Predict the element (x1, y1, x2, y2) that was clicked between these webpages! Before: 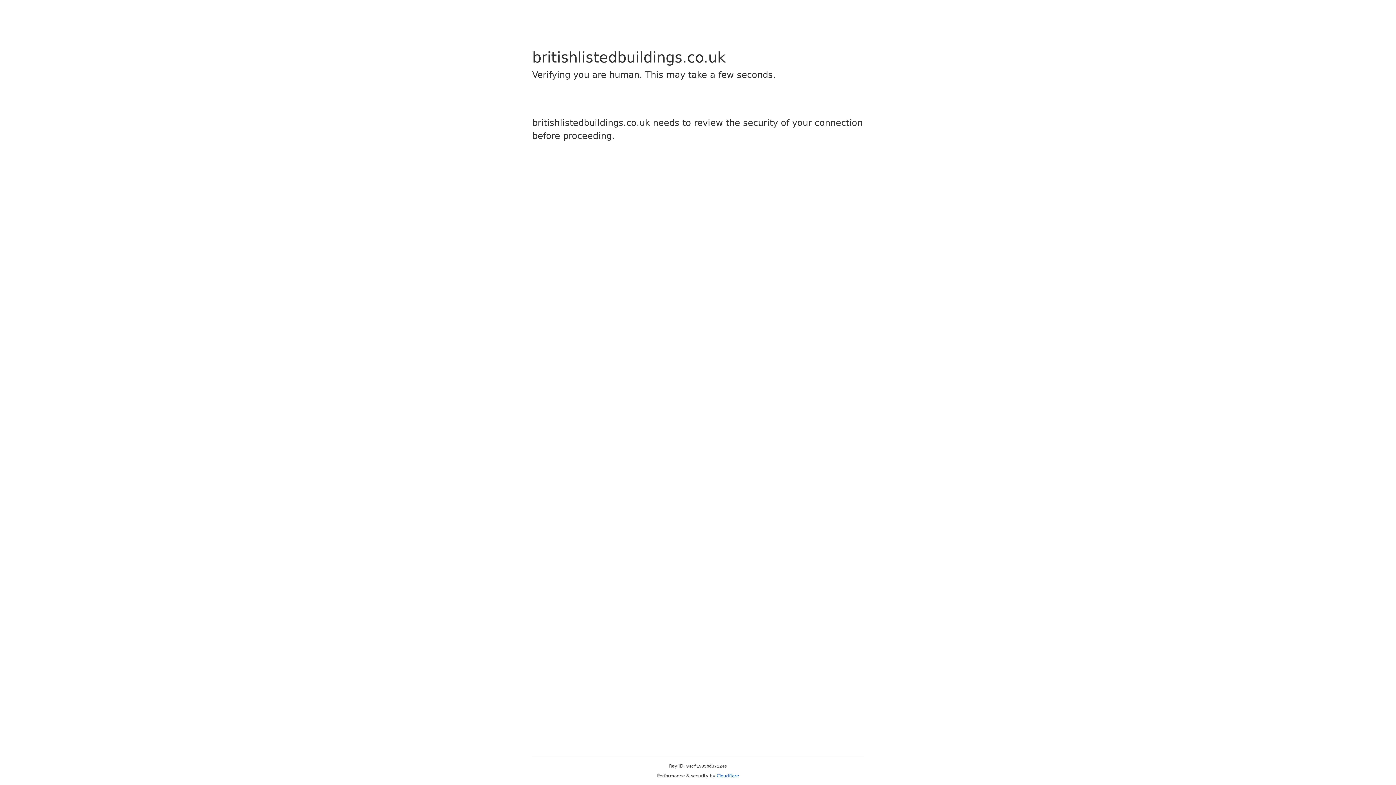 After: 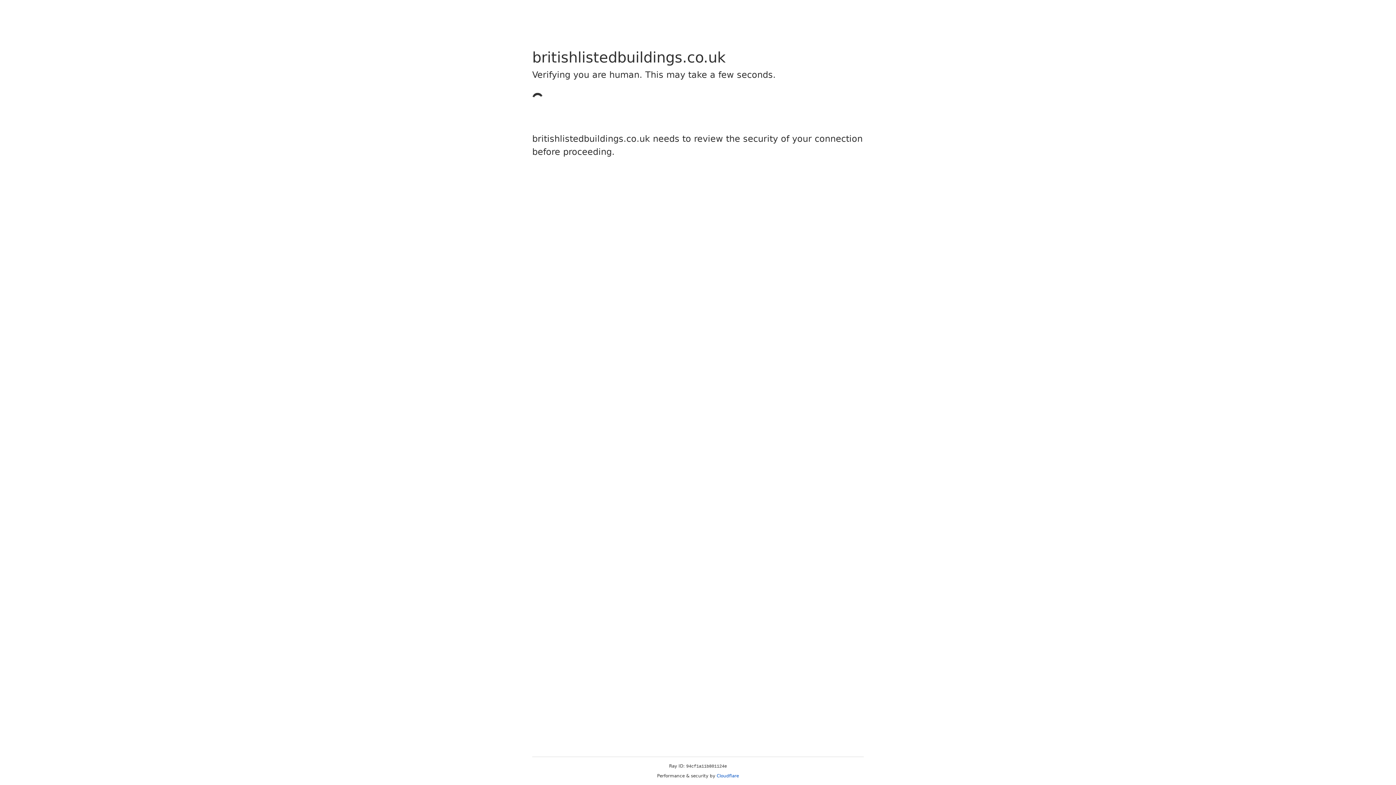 Action: label: Cloudflare bbox: (716, 773, 739, 778)